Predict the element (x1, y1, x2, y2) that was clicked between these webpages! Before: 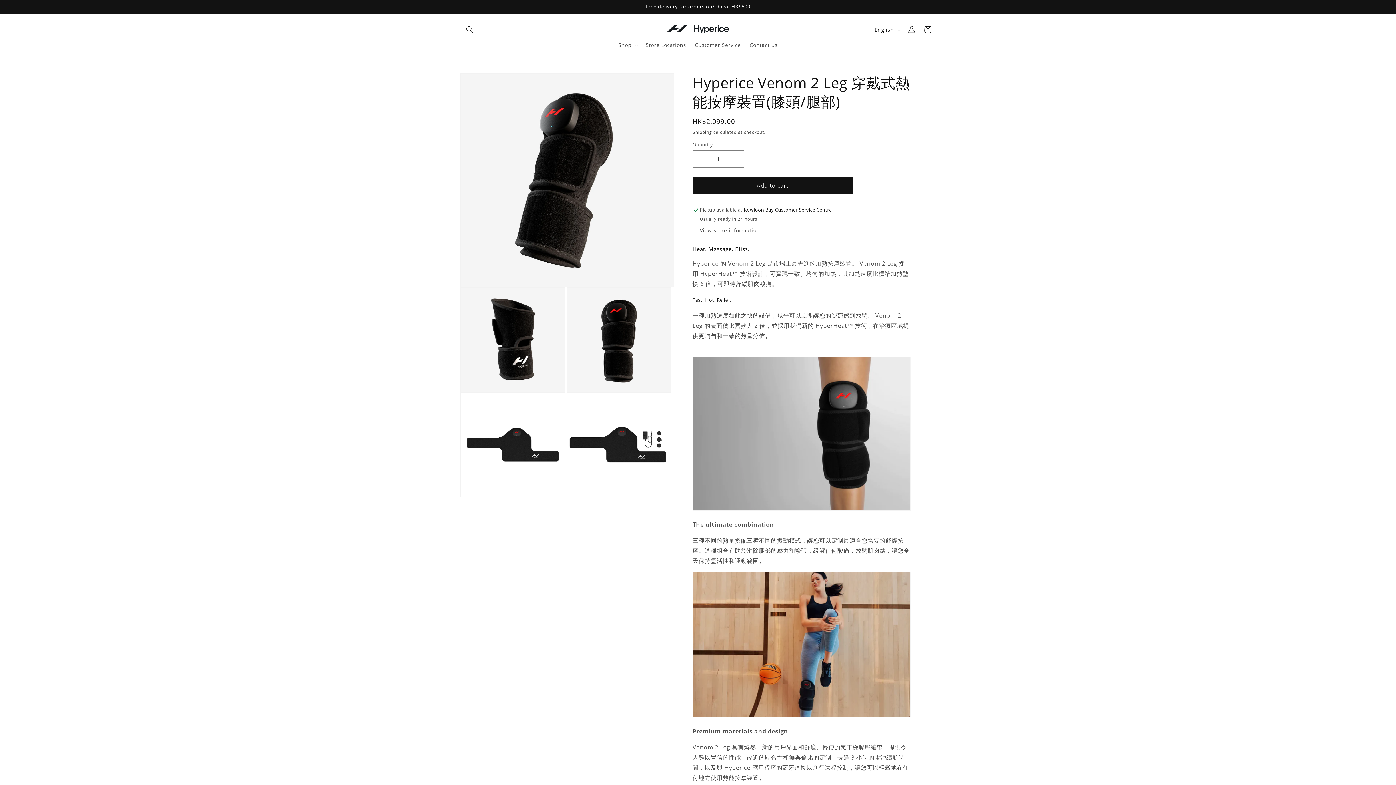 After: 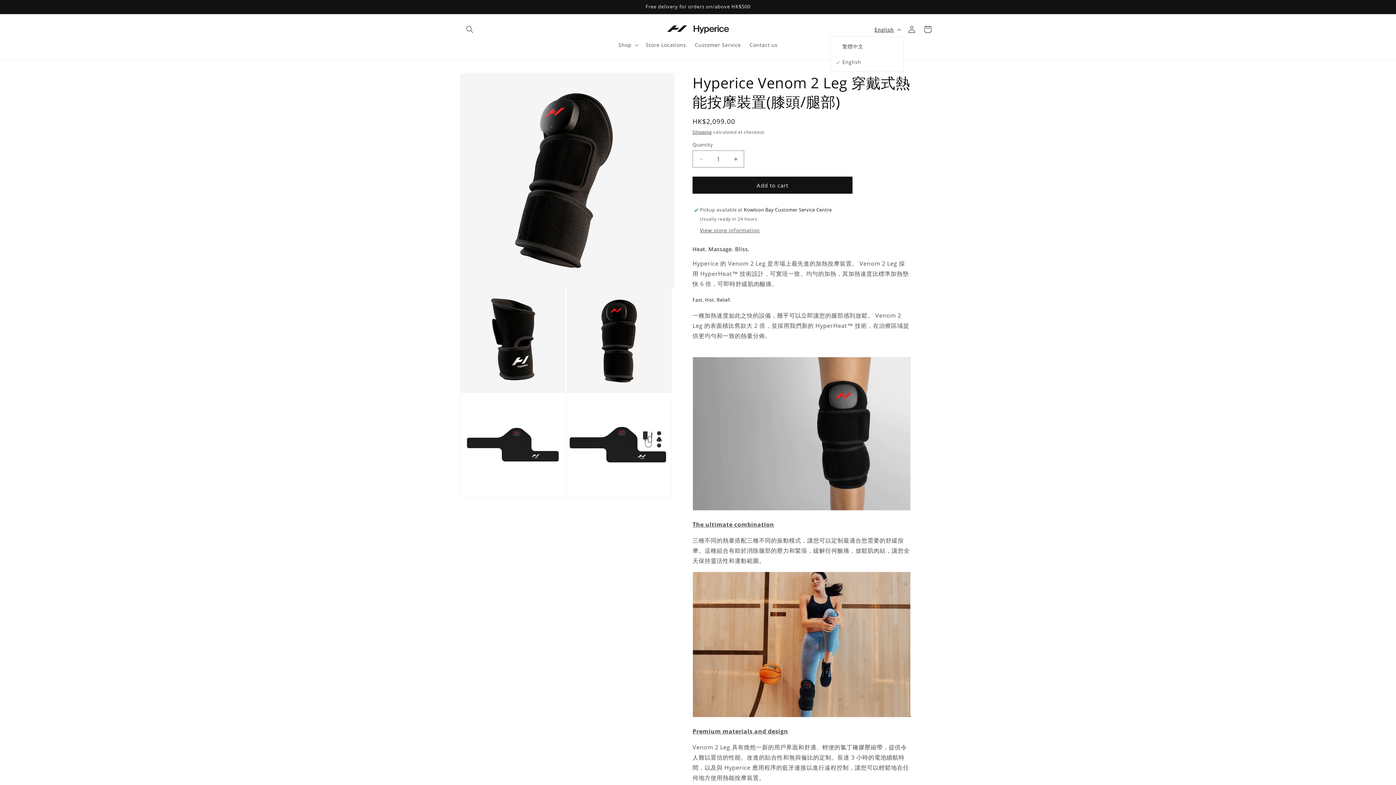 Action: label: English bbox: (870, 22, 904, 36)